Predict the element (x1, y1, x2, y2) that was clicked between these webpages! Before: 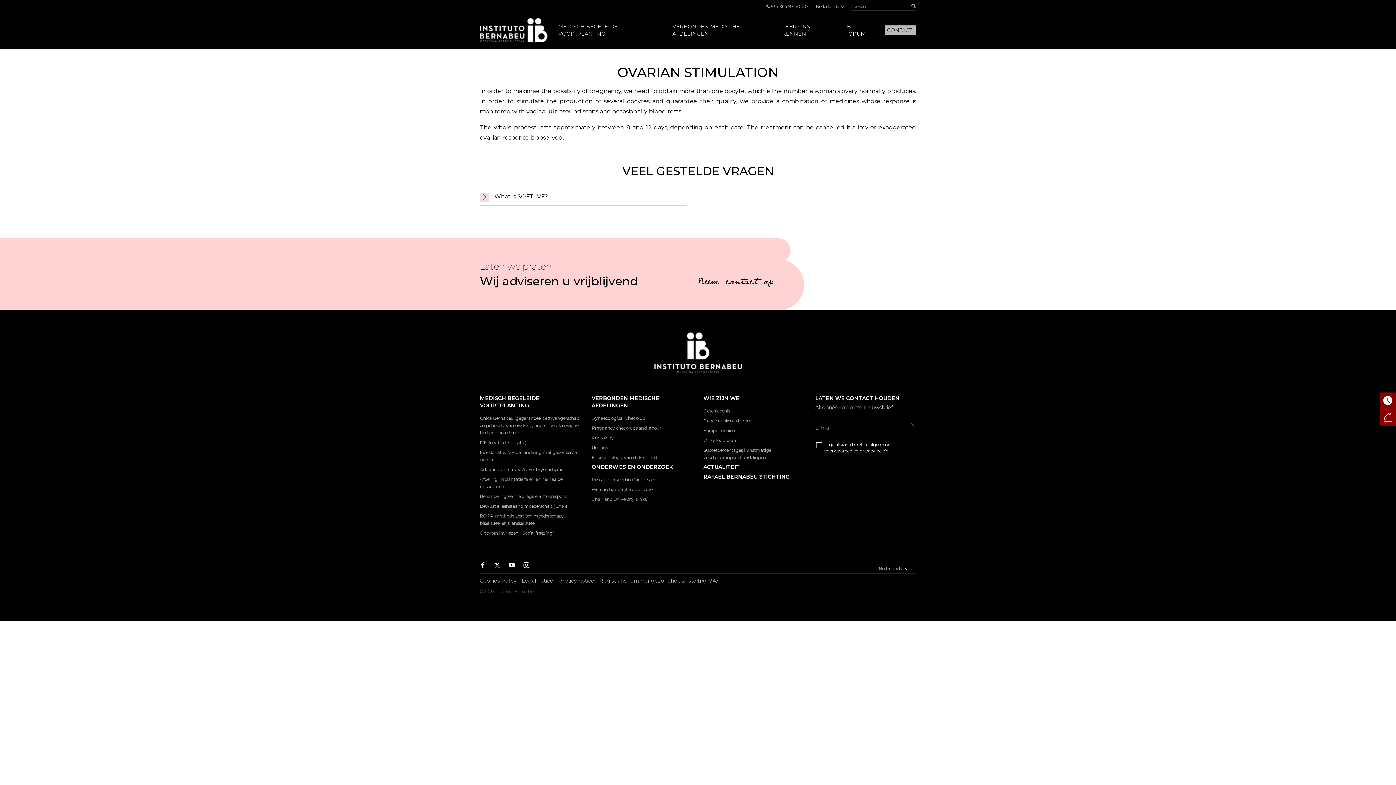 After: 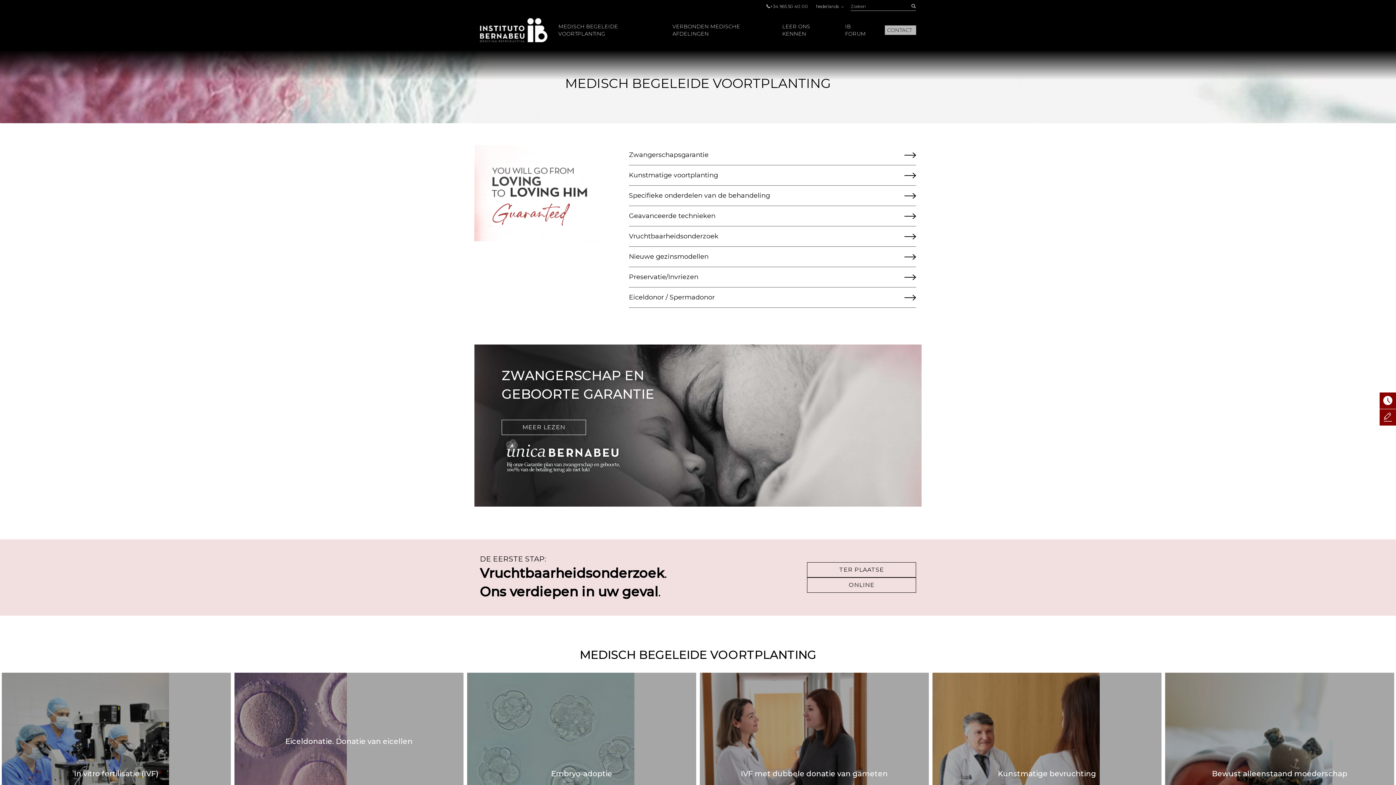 Action: bbox: (558, 22, 658, 37) label: MEDISCH BEGELEIDE VOORTPLANTING